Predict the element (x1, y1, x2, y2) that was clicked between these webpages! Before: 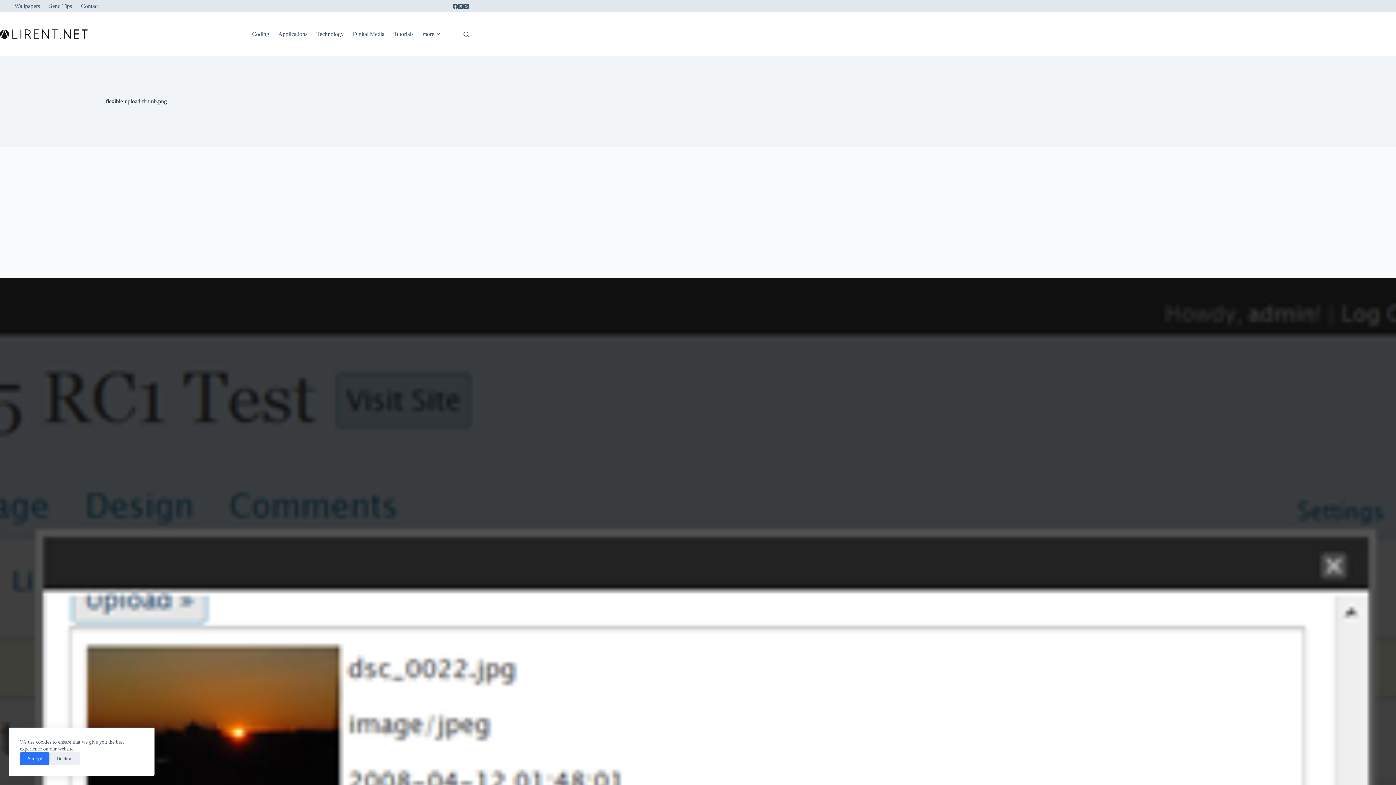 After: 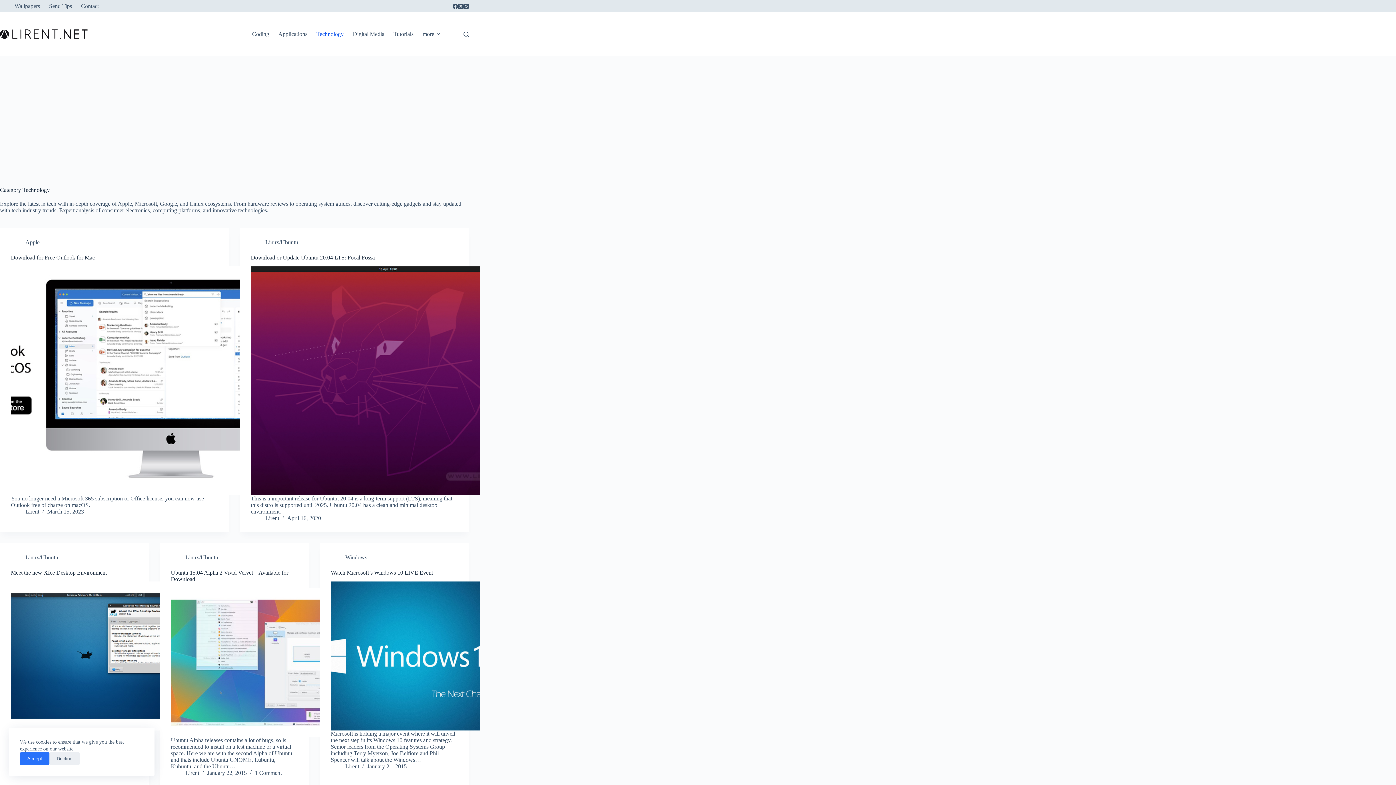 Action: bbox: (311, 12, 348, 56) label: Technology